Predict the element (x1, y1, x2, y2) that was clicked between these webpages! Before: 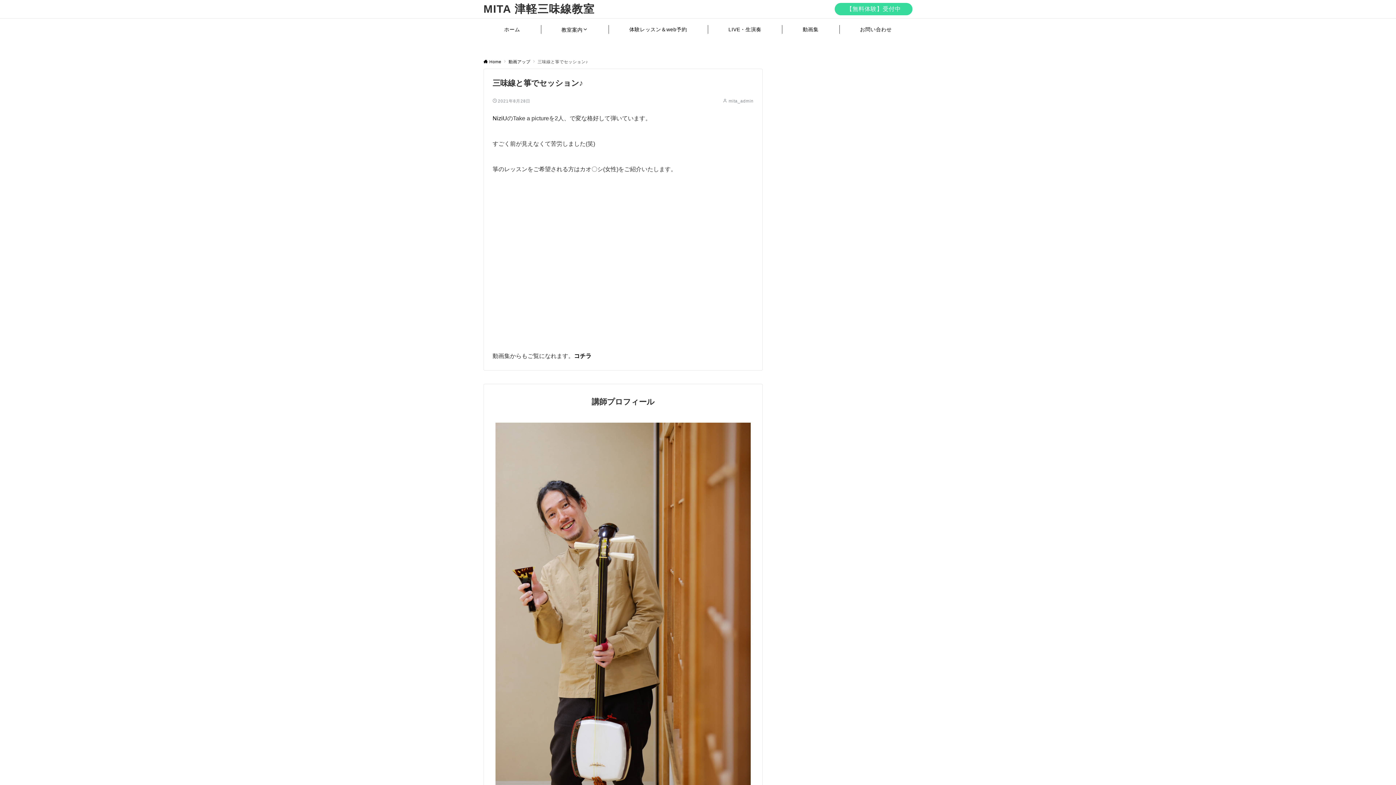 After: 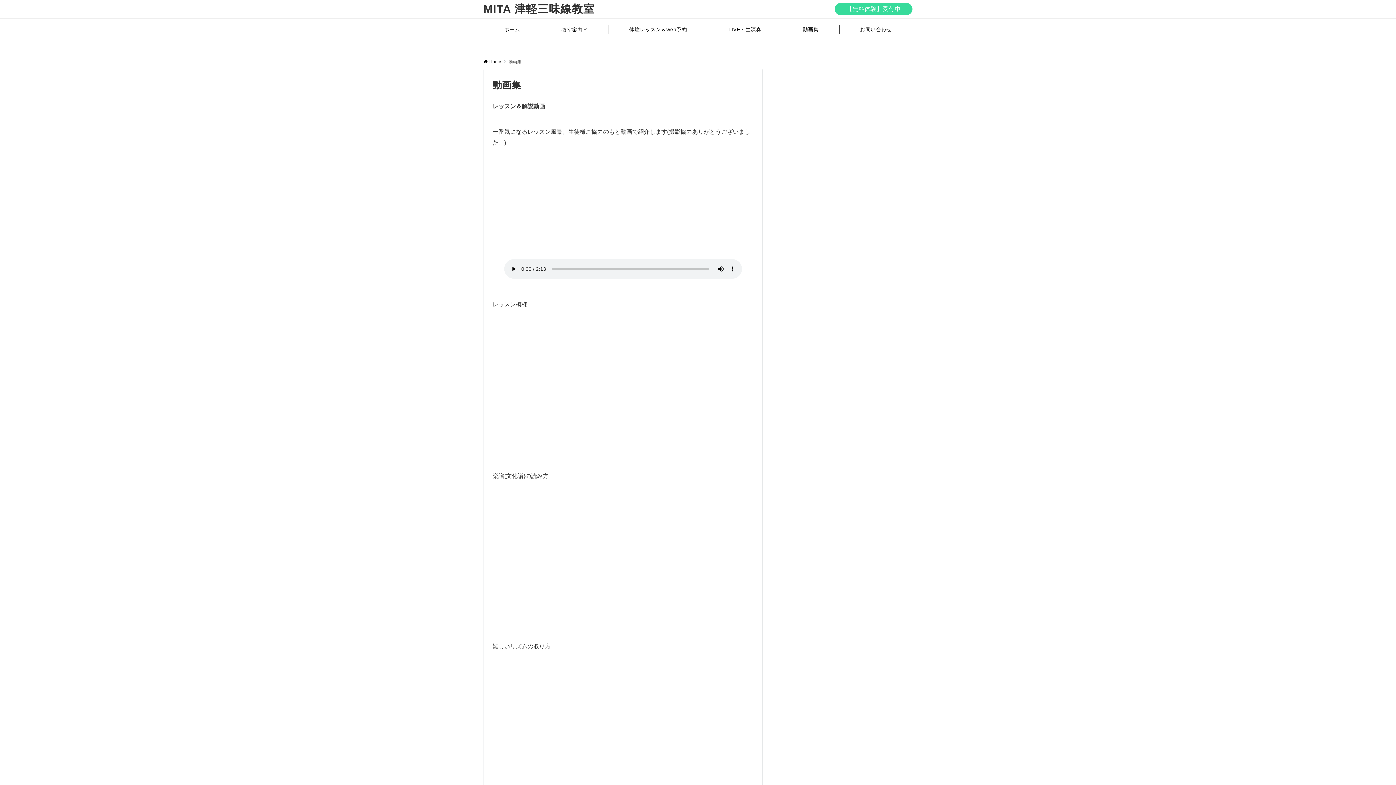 Action: bbox: (794, 18, 827, 40) label: 動画集